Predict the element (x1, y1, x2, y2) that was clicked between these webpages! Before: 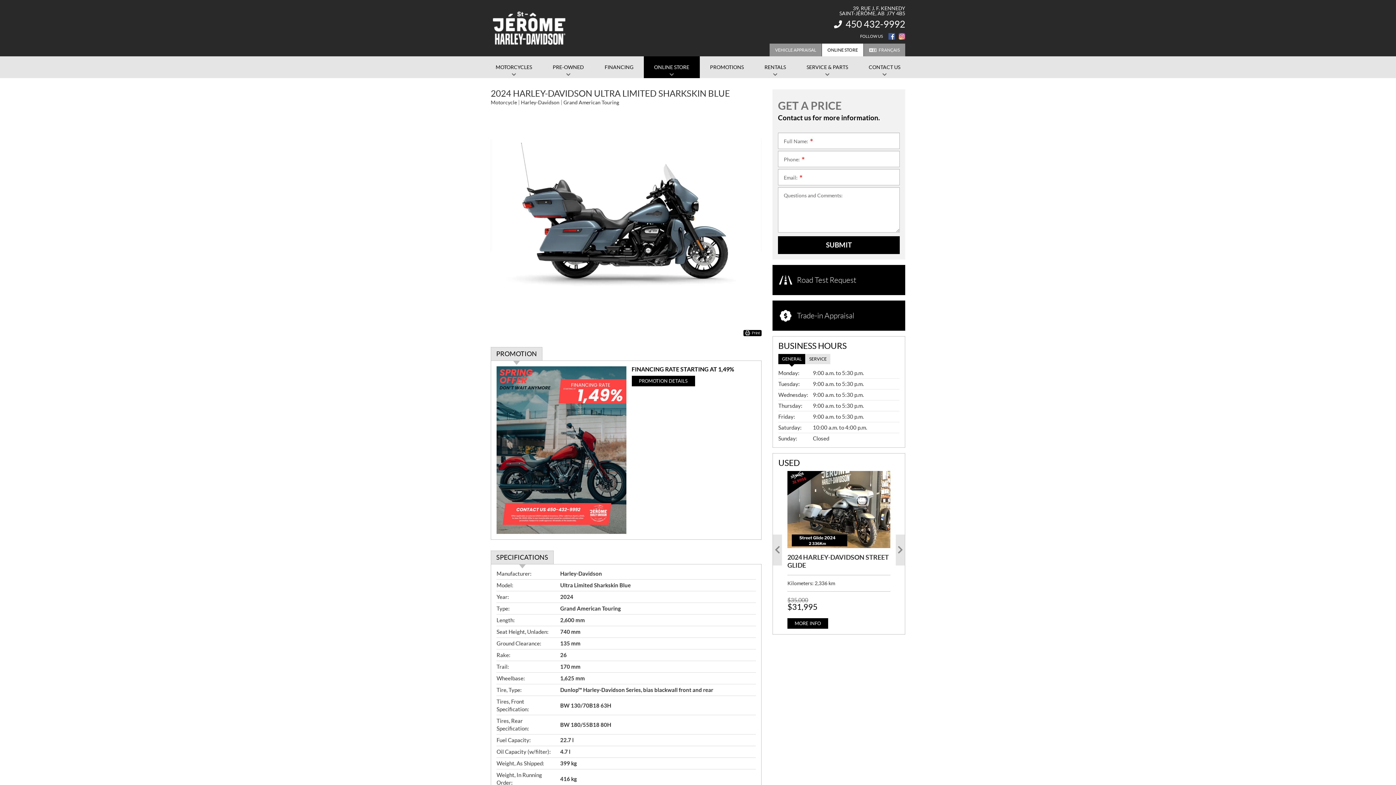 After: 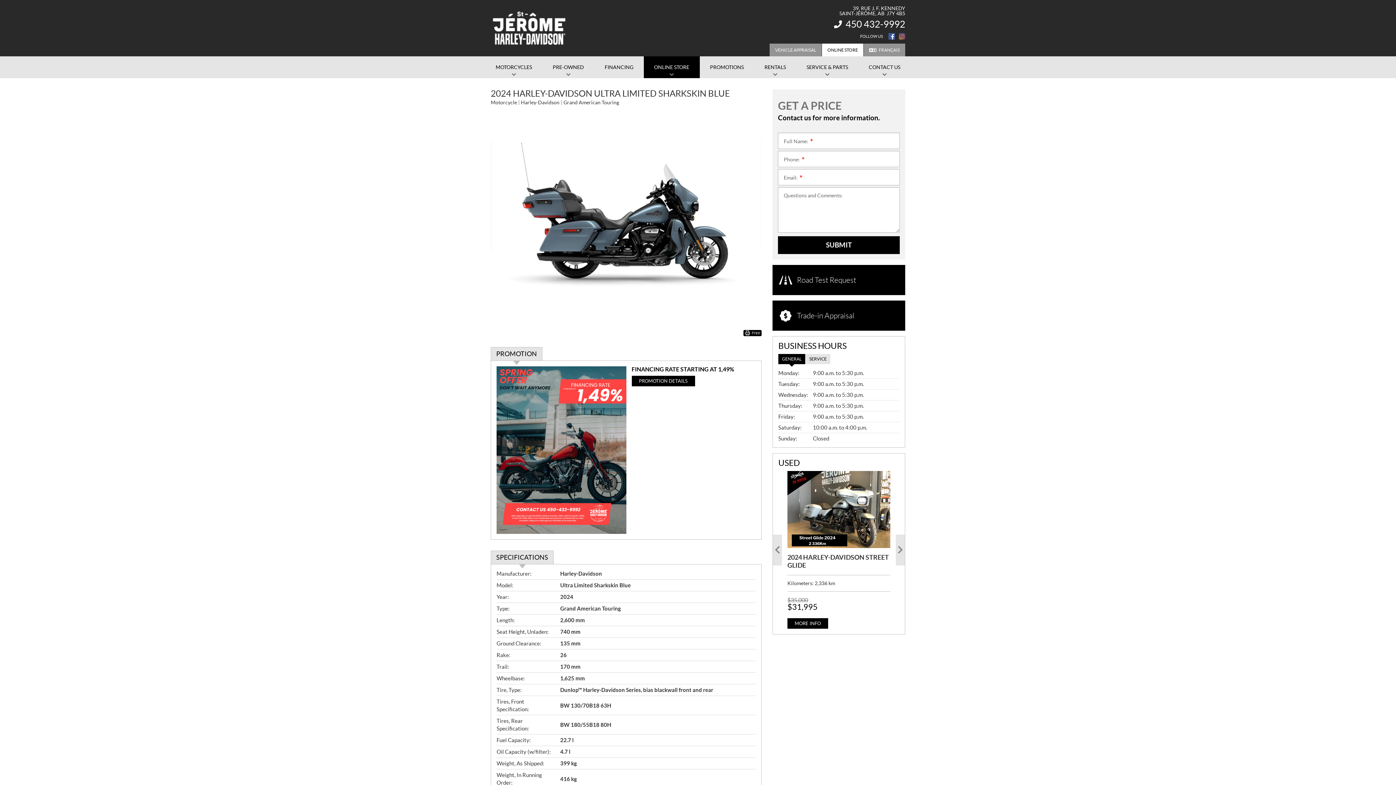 Action: bbox: (898, 33, 905, 39)